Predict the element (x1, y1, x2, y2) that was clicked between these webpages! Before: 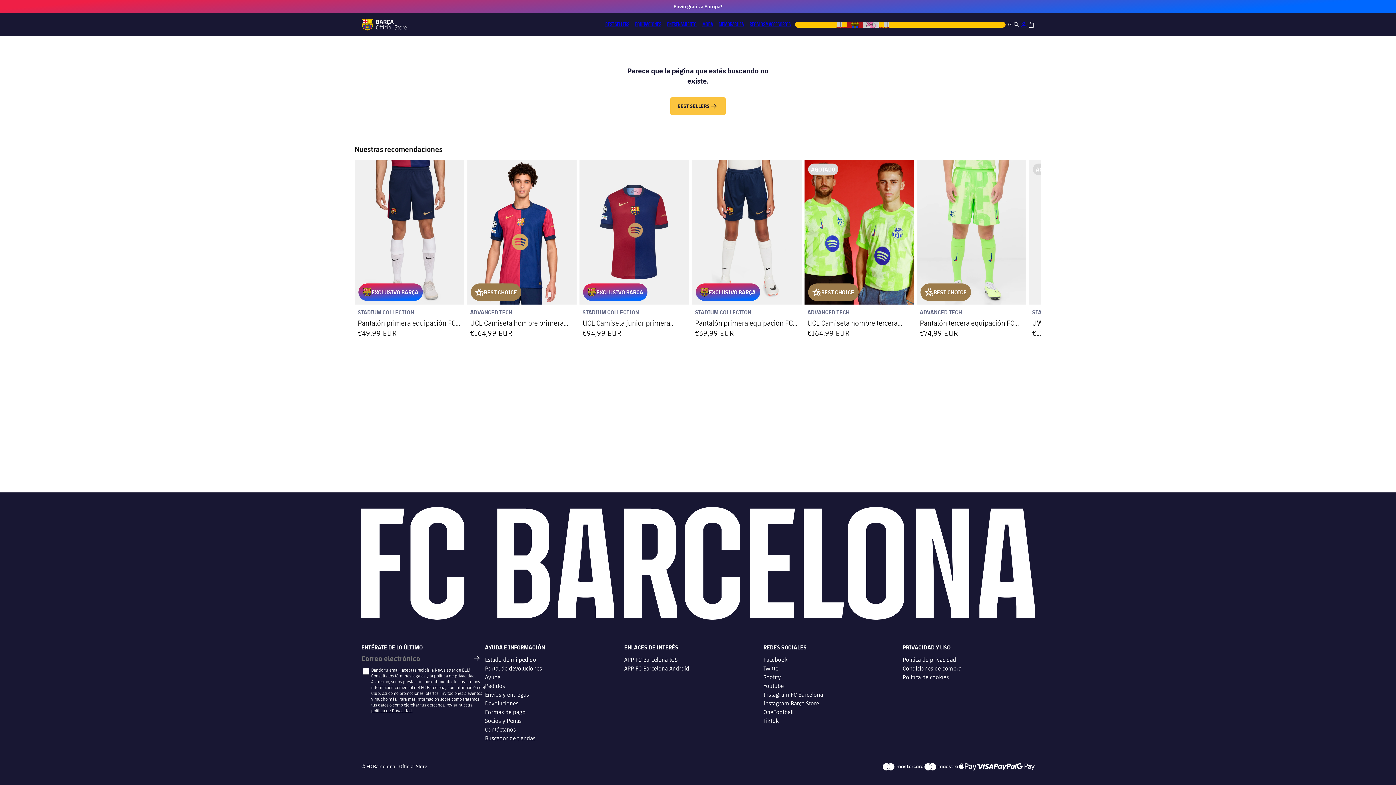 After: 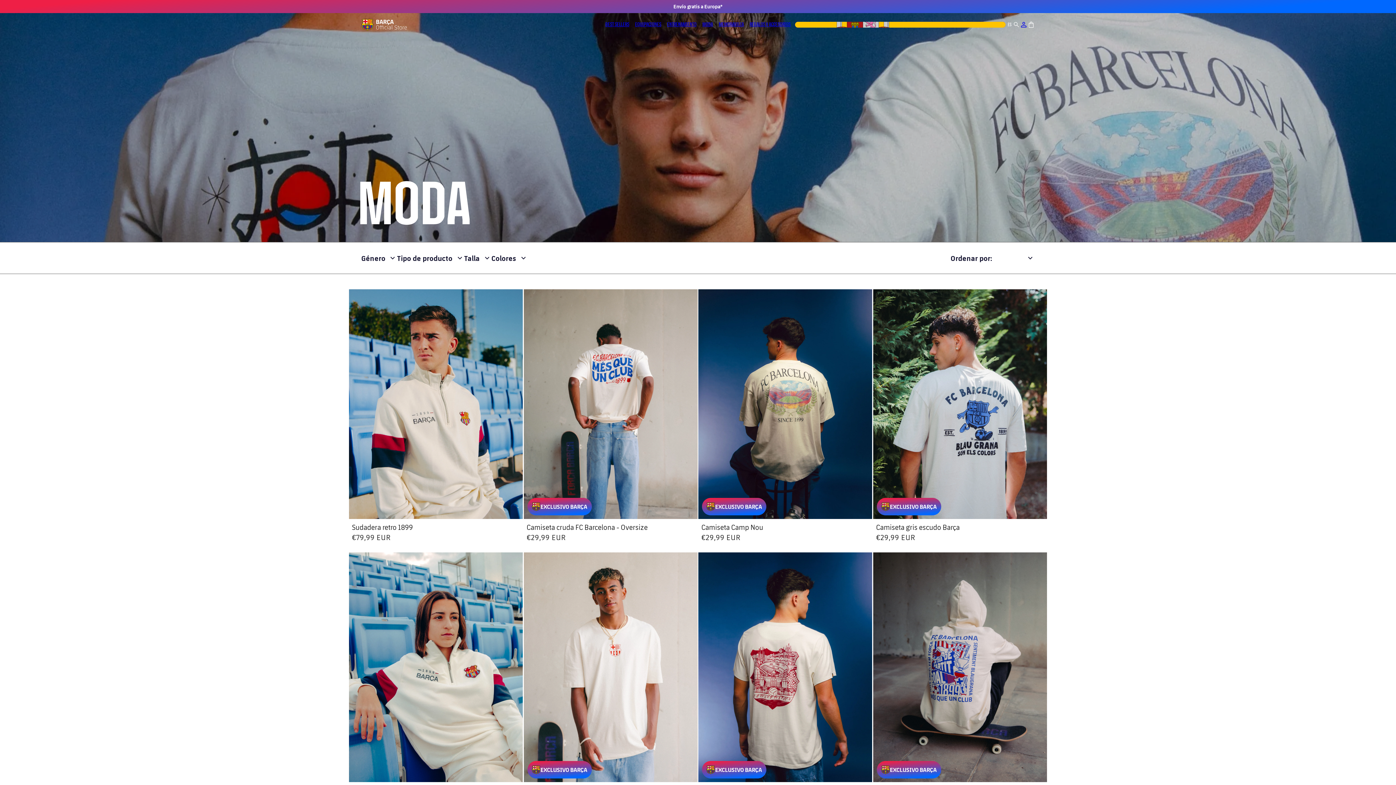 Action: label: MODA bbox: (699, 16, 716, 31)